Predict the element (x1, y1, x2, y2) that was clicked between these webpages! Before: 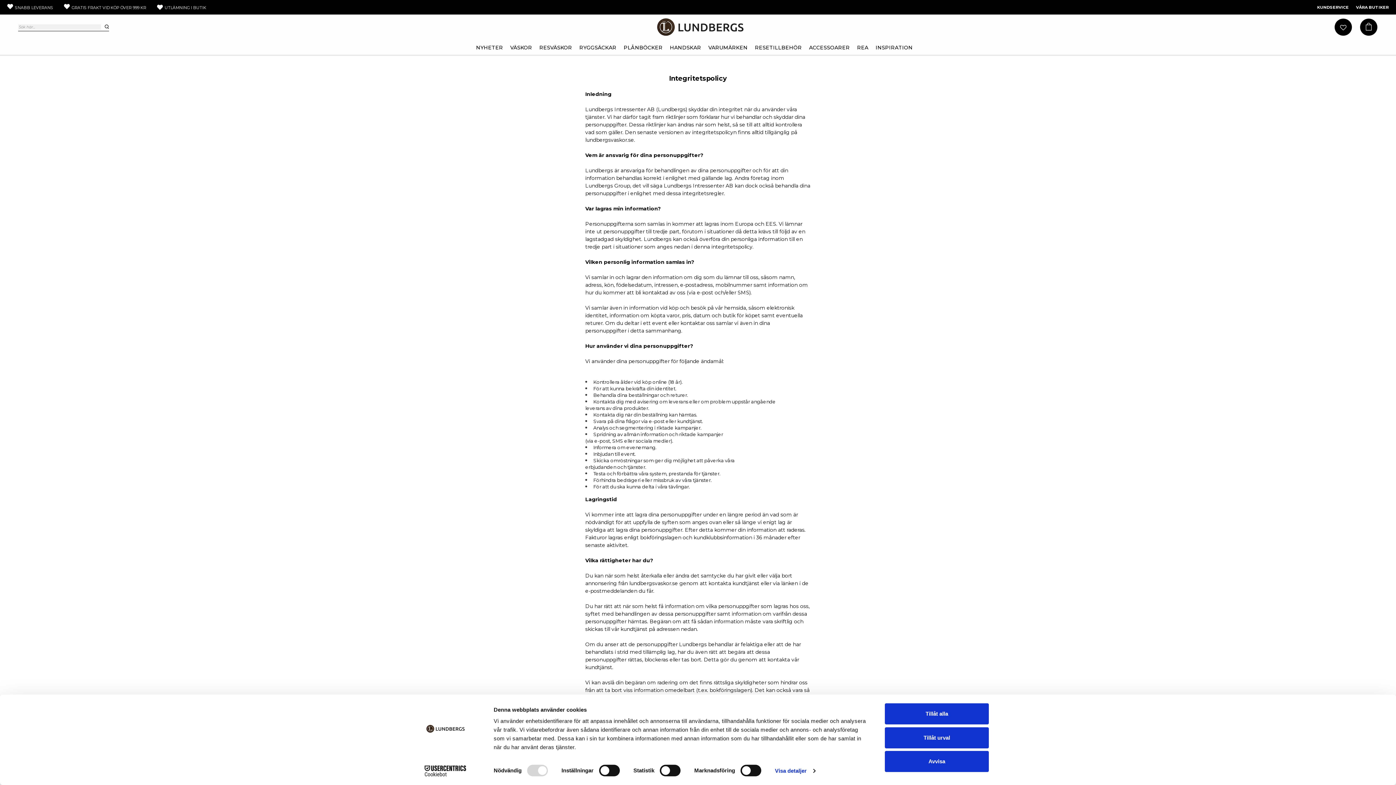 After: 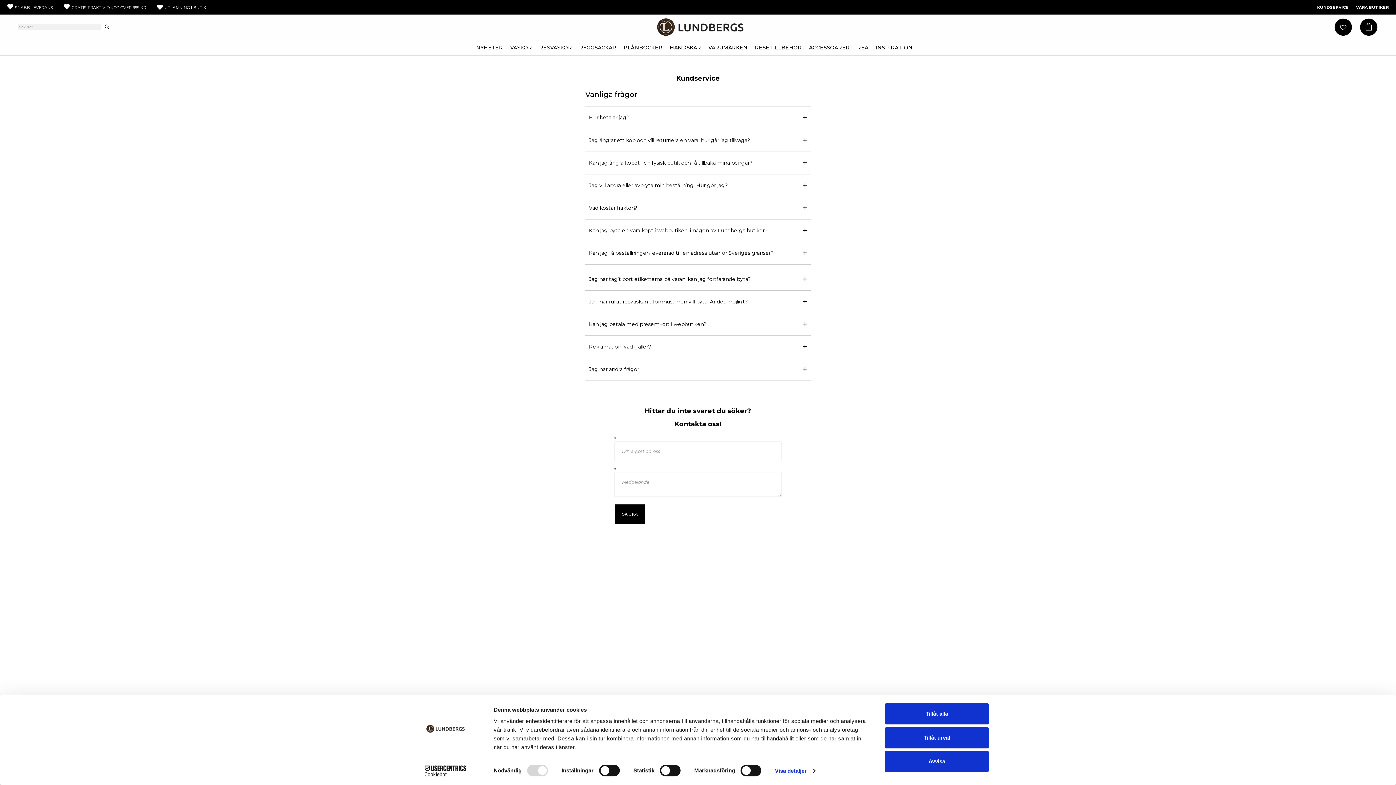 Action: bbox: (1317, 4, 1349, 9) label: KUNDSERVICE